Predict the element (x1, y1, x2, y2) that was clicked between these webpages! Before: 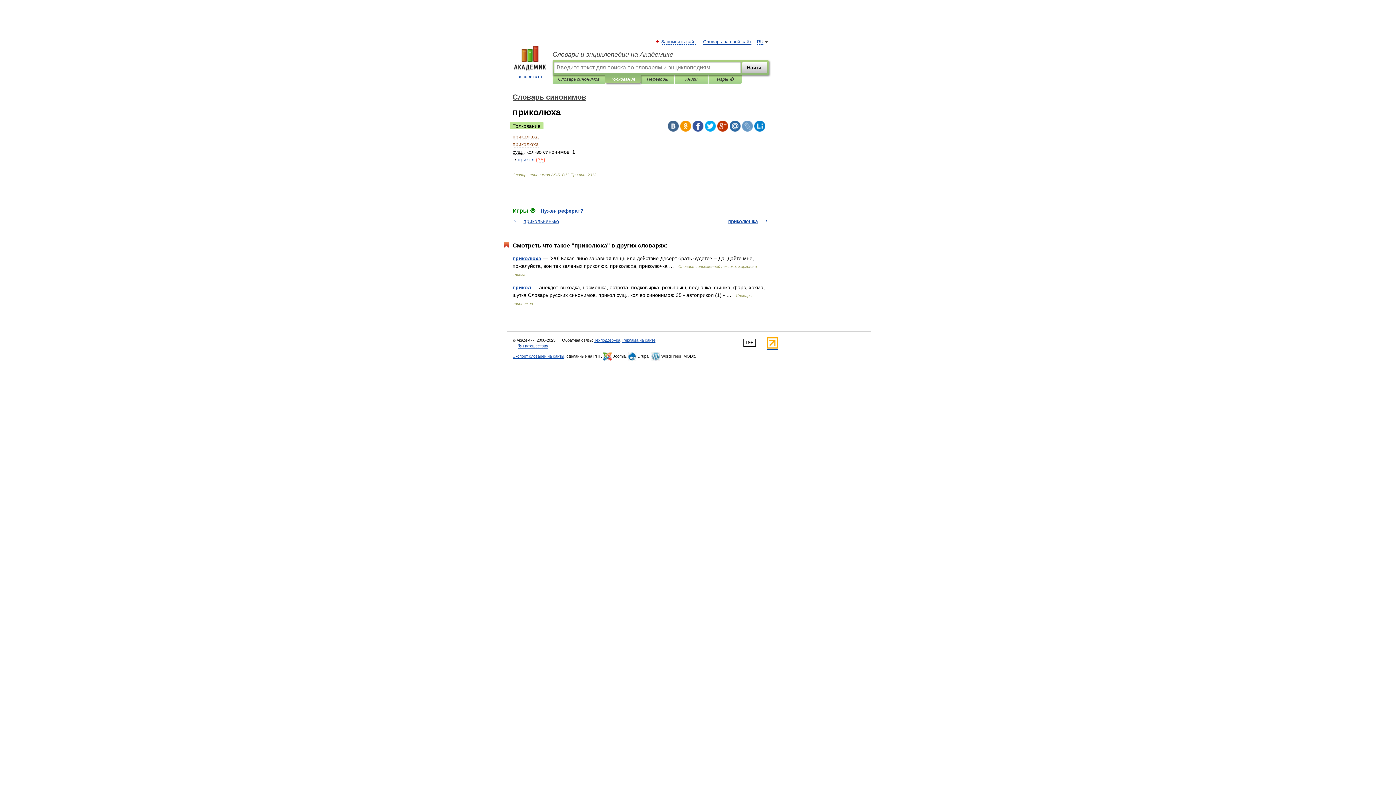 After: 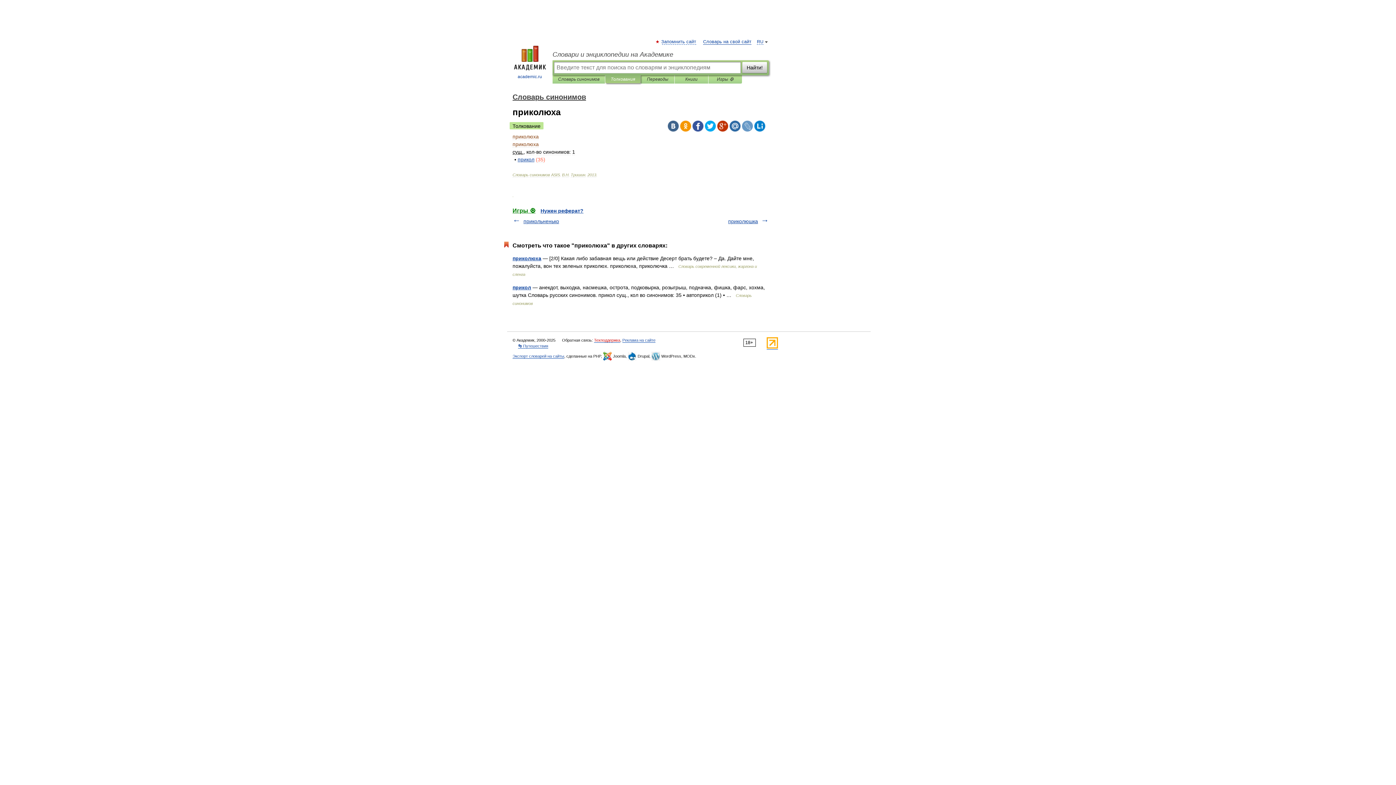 Action: label: Техподдержка bbox: (594, 338, 620, 342)